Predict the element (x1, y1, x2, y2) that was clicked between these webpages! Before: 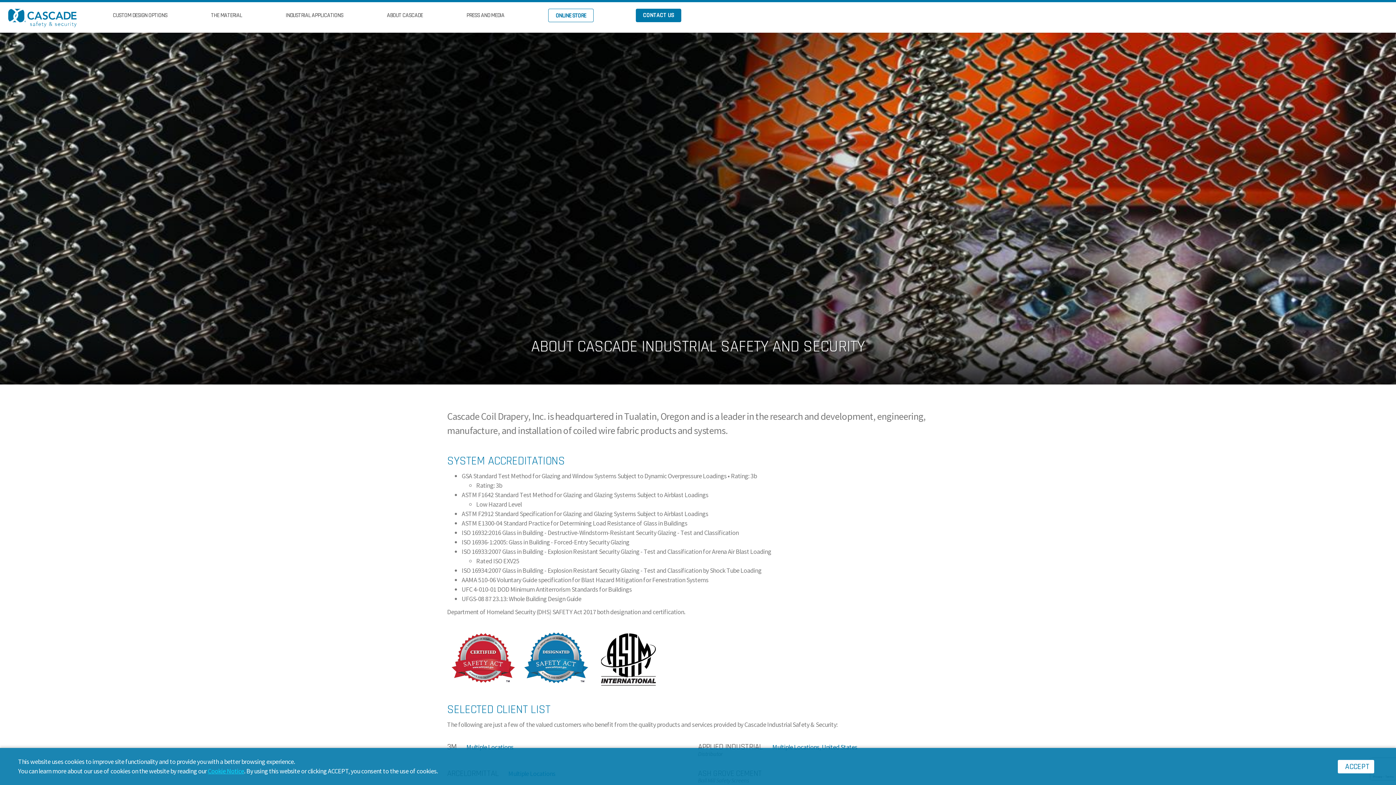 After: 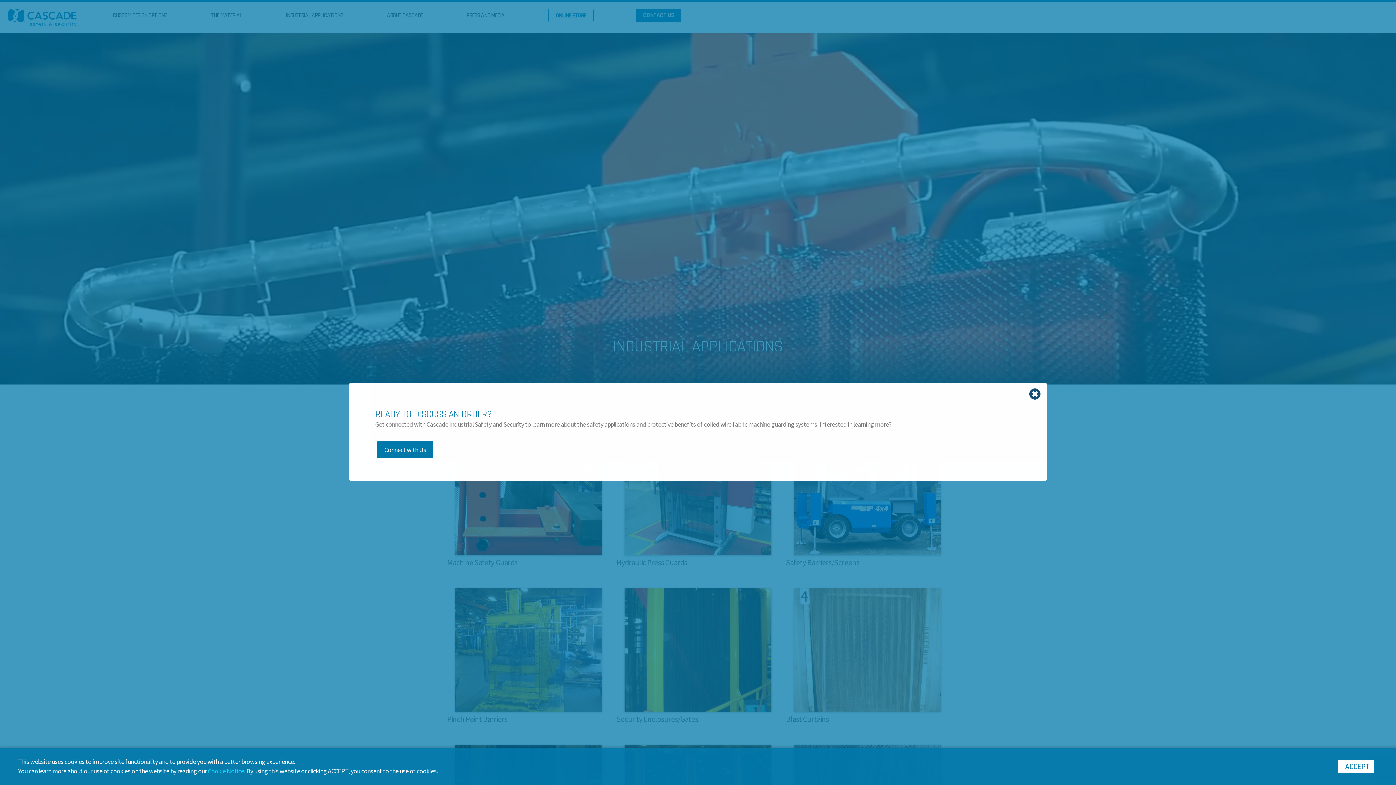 Action: label: INDUSTRIAL APPLICATIONS bbox: (285, 11, 343, 19)